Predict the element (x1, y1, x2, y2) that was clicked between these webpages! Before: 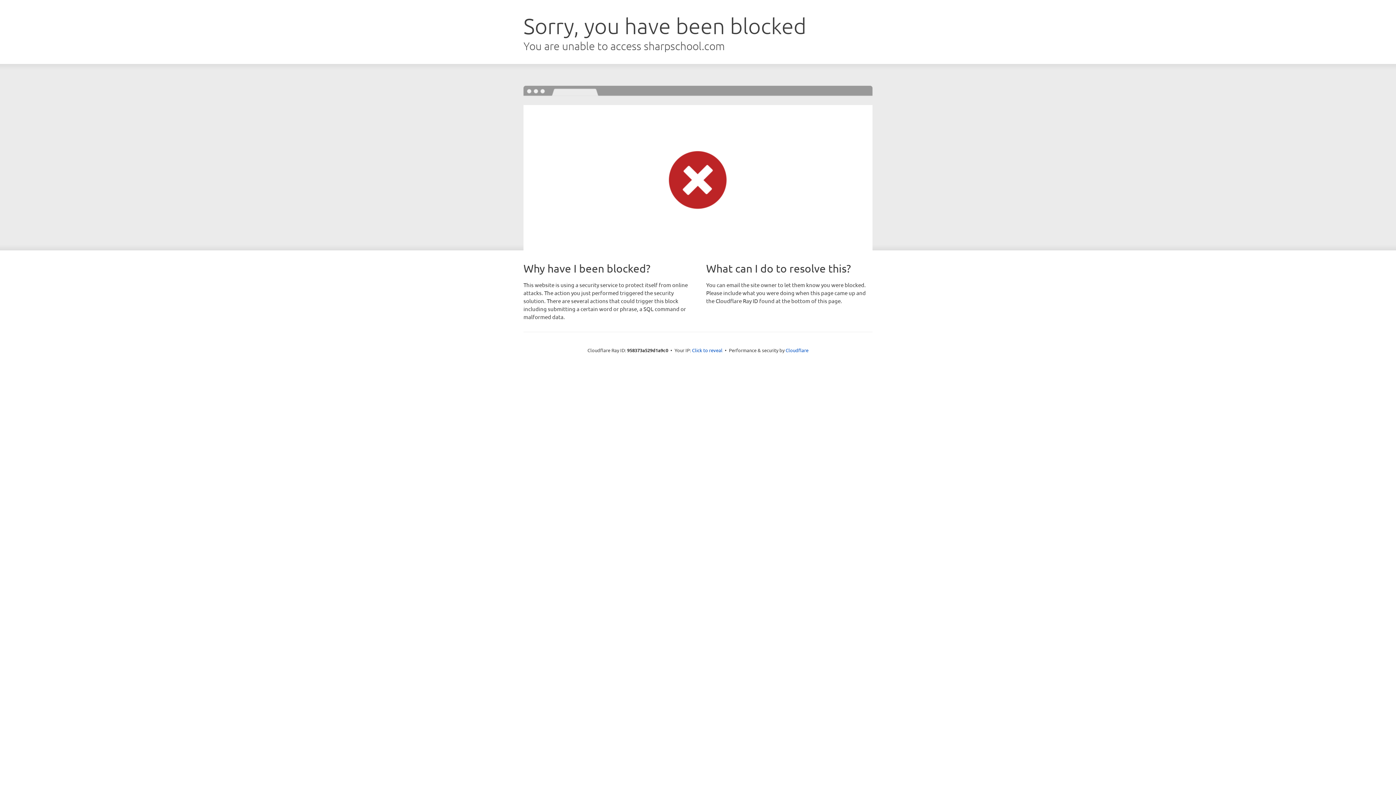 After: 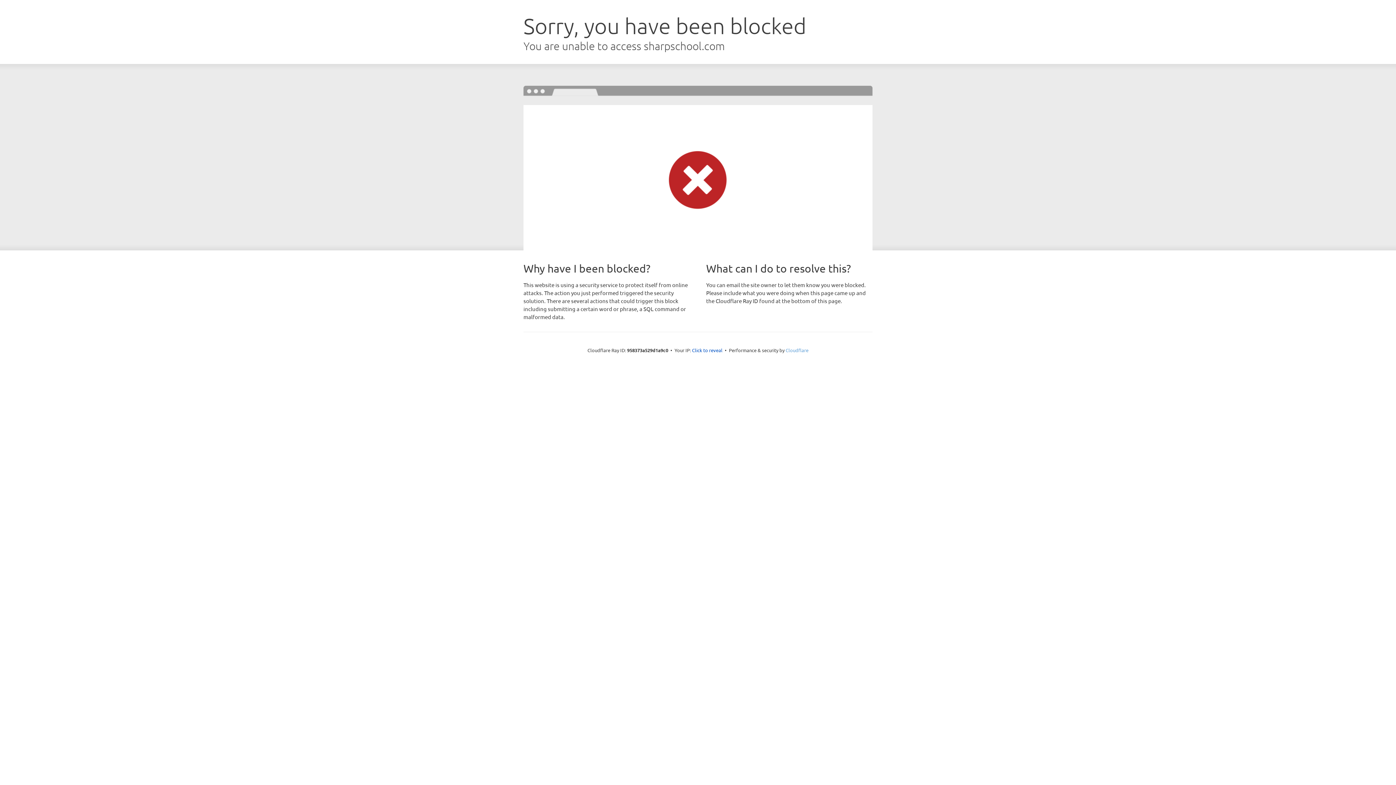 Action: bbox: (785, 347, 808, 353) label: Cloudflare